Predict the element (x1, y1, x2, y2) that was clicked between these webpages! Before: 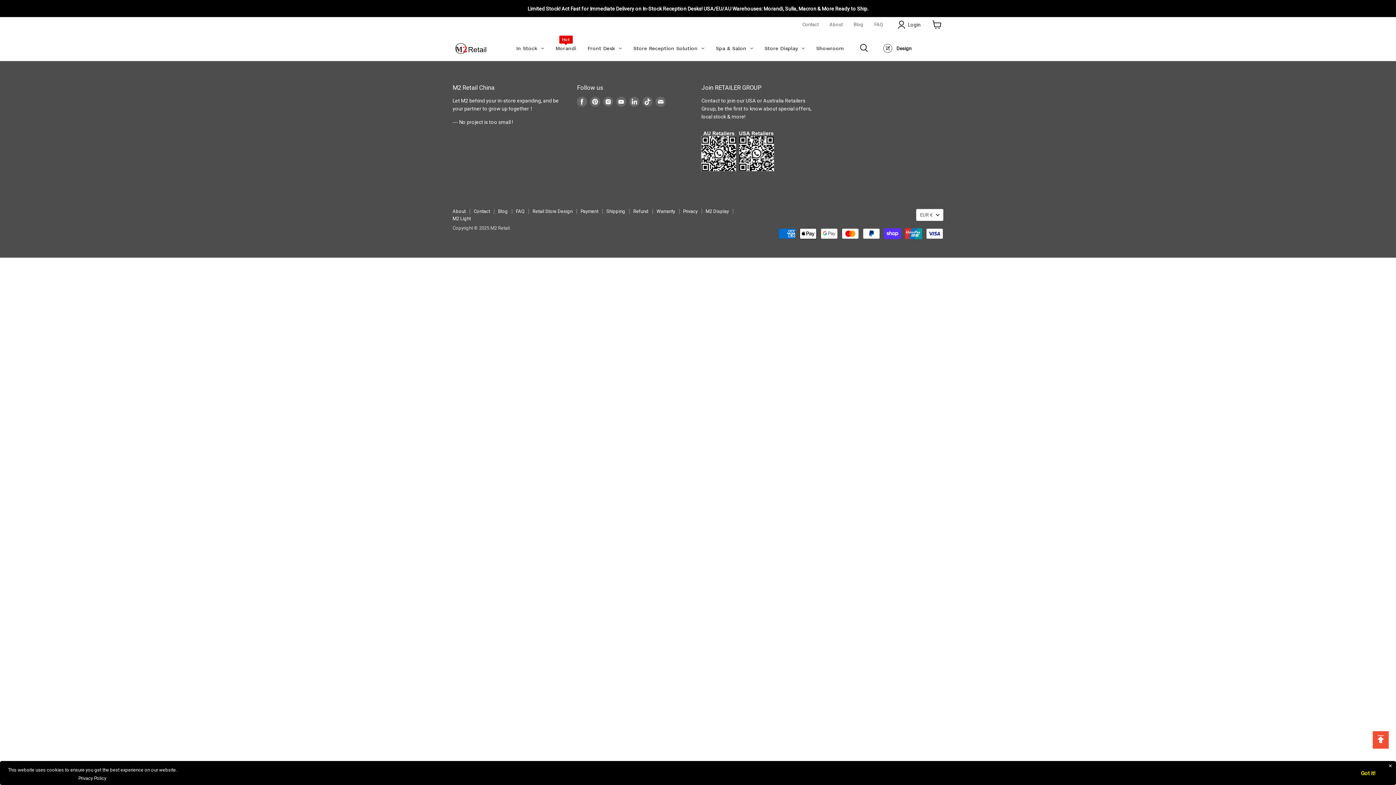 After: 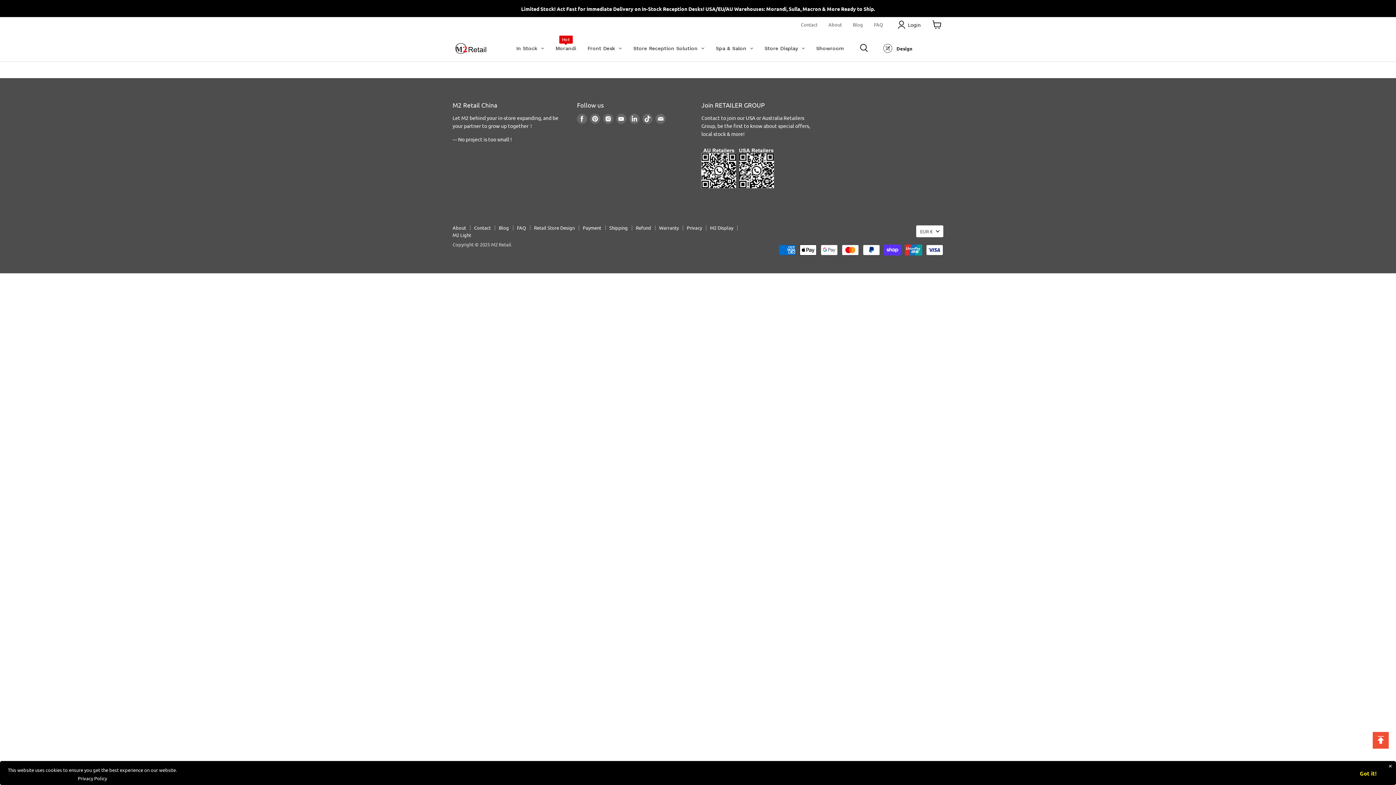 Action: bbox: (869, 17, 888, 32) label: FAQ